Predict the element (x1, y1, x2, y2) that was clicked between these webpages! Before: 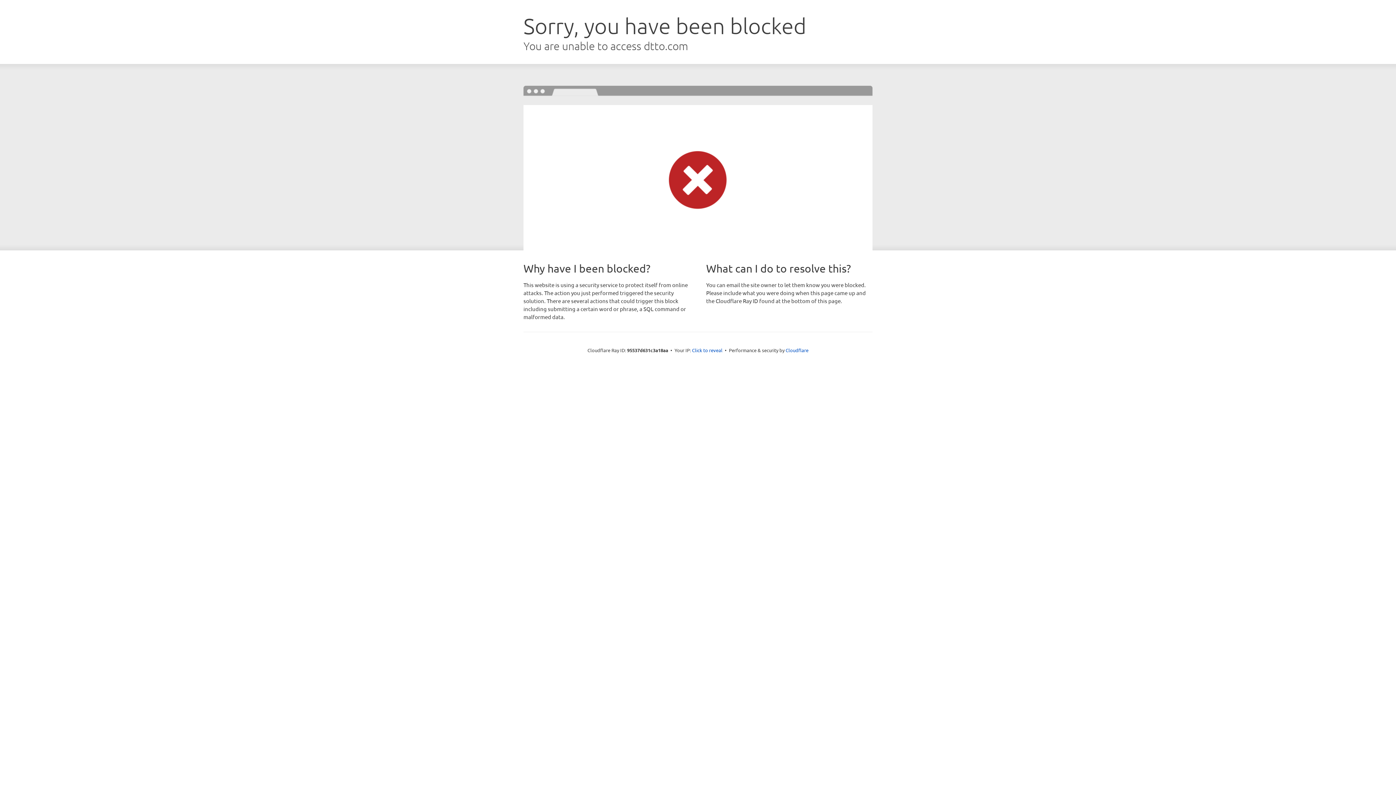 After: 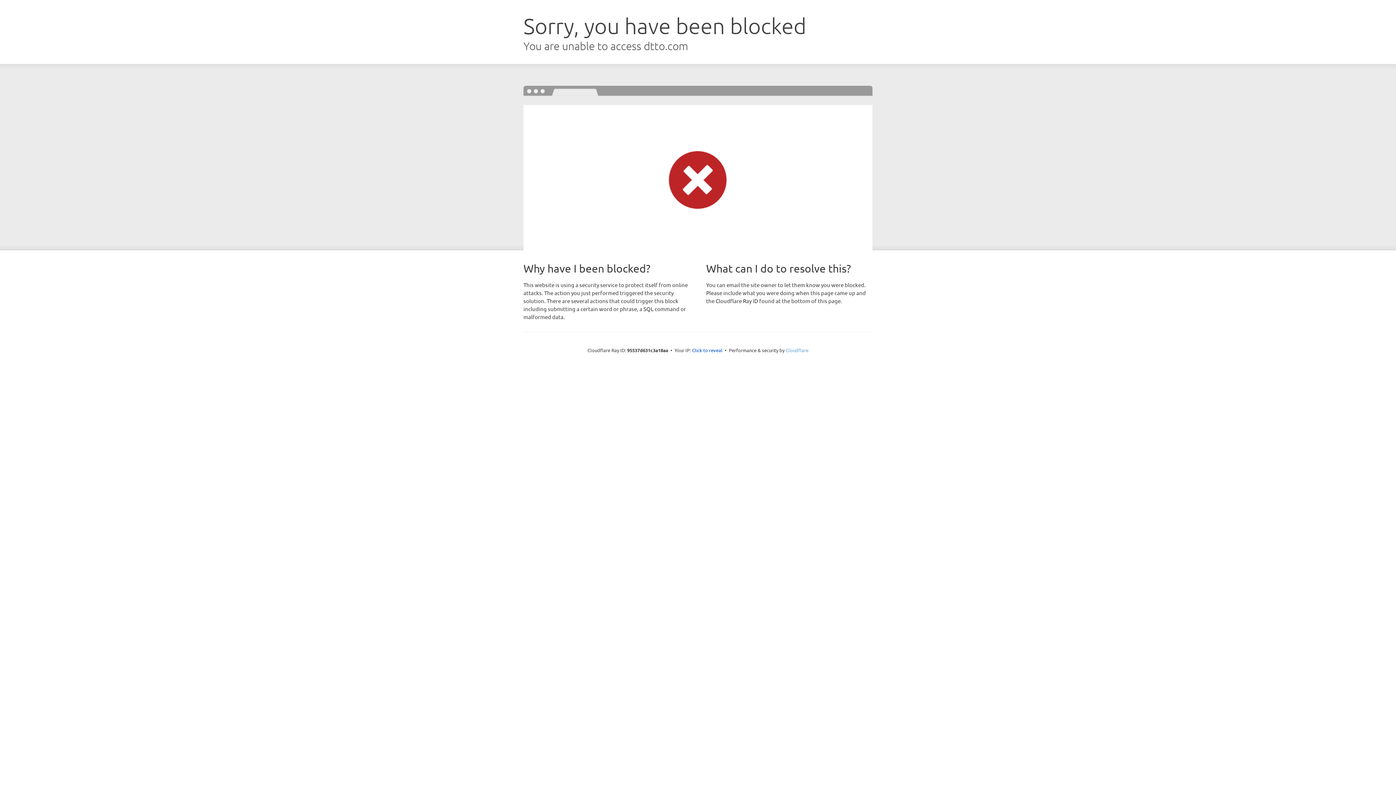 Action: label: Cloudflare bbox: (785, 347, 808, 353)